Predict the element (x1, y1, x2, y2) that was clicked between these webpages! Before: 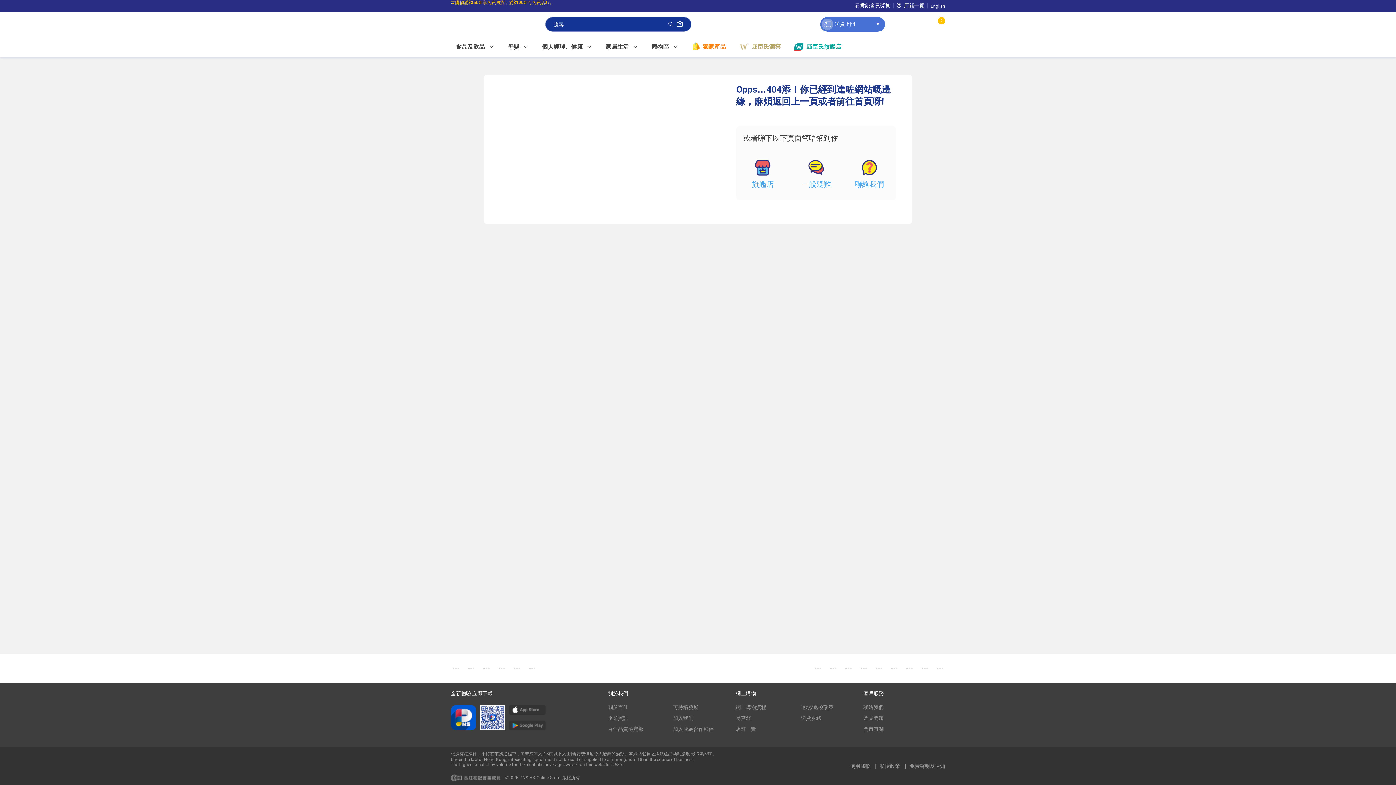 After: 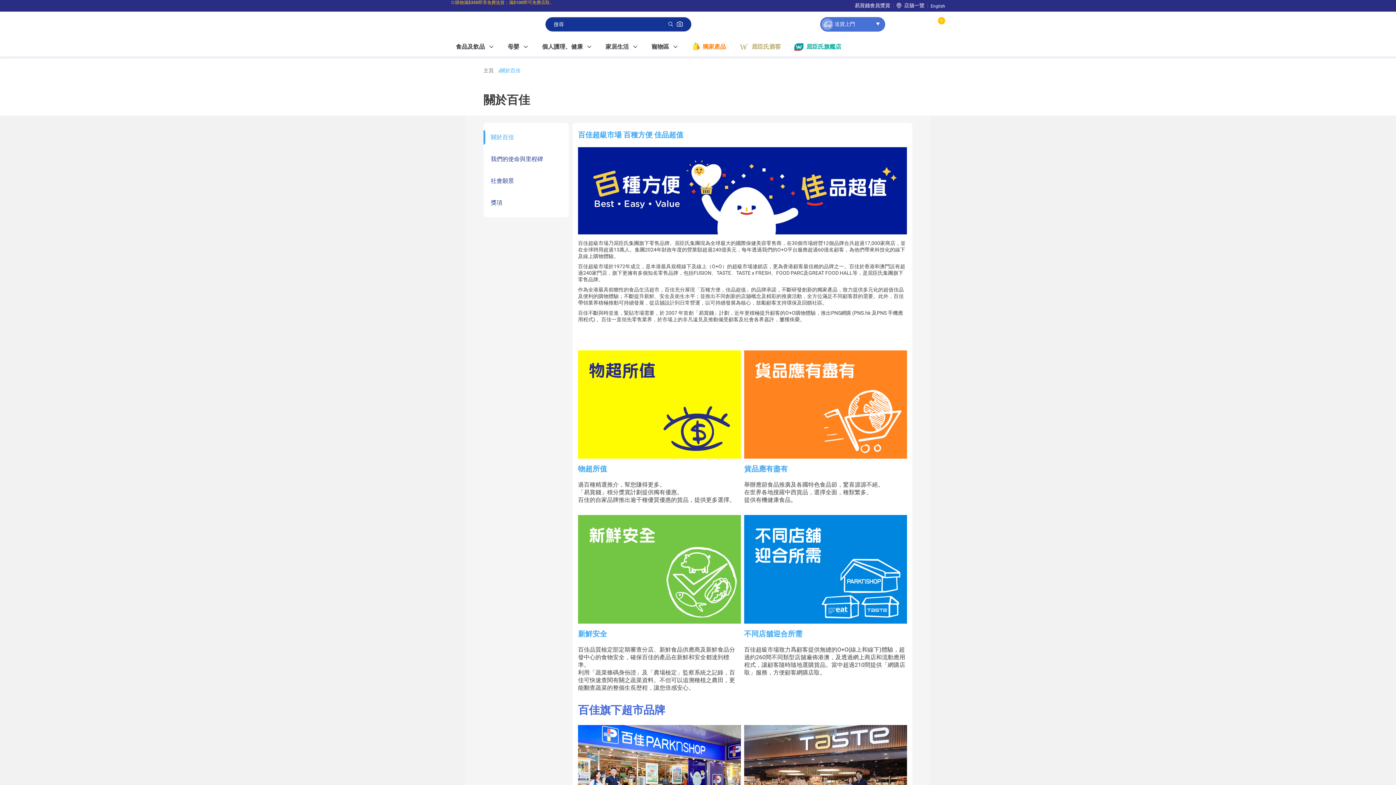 Action: label: 關於百佳 bbox: (608, 704, 628, 710)